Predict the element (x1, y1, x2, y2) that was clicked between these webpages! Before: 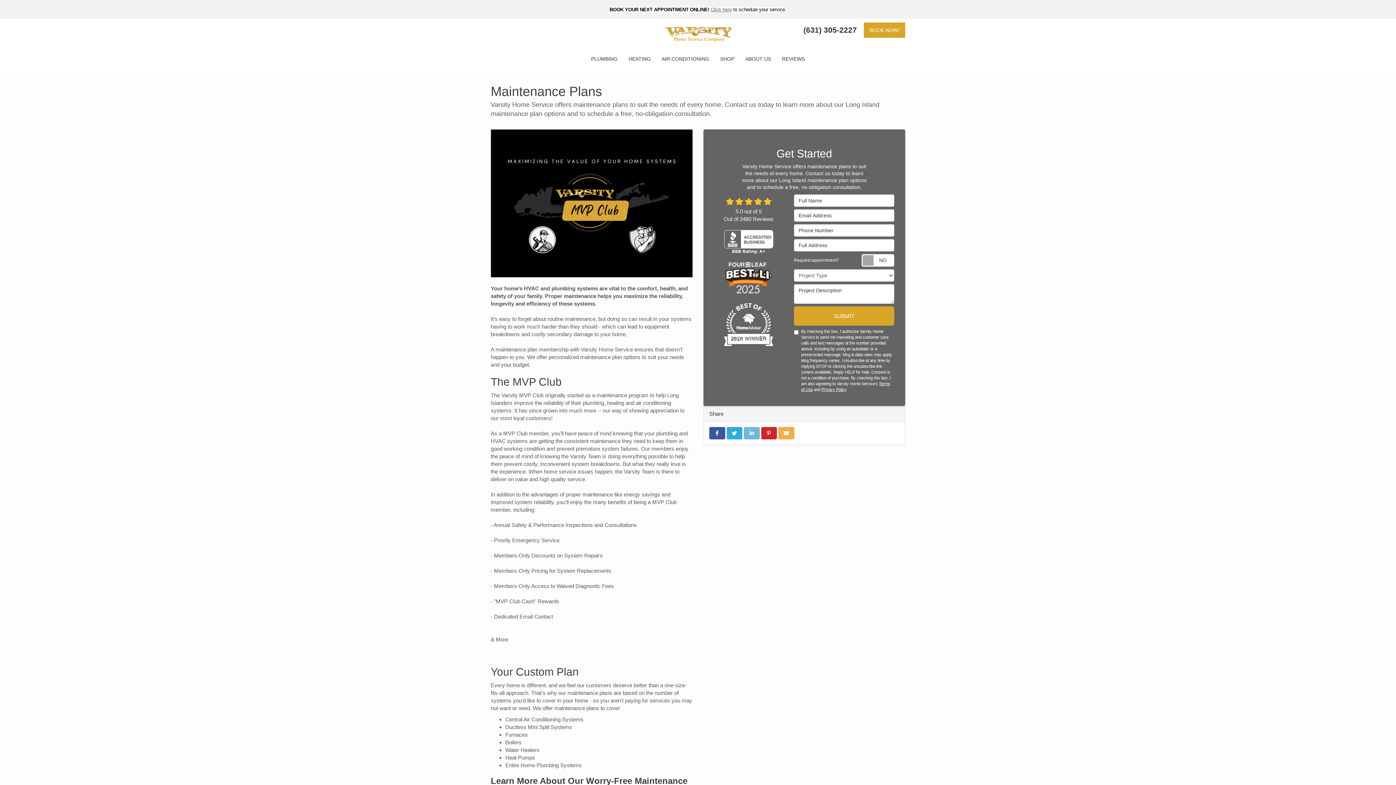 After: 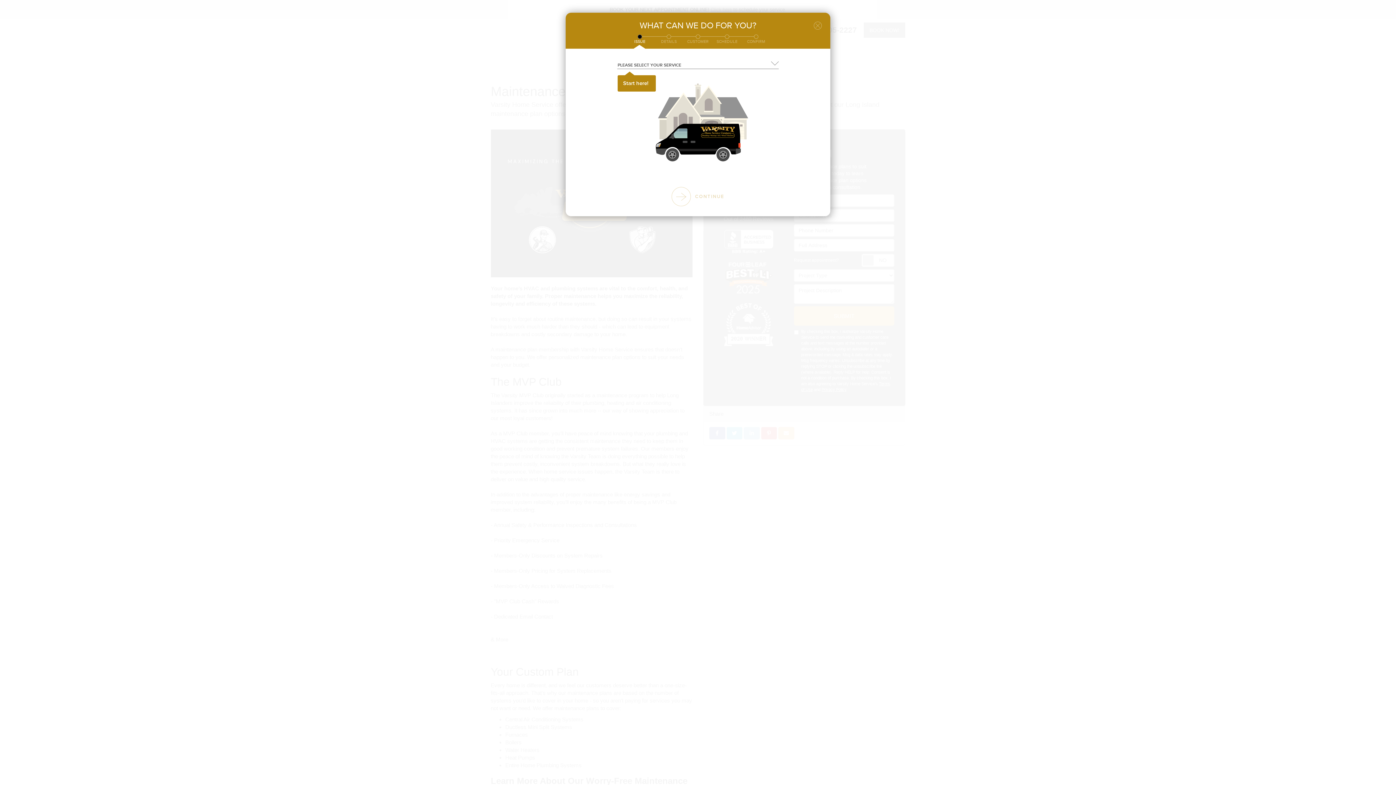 Action: label: BOOK NOW! bbox: (864, 22, 905, 37)